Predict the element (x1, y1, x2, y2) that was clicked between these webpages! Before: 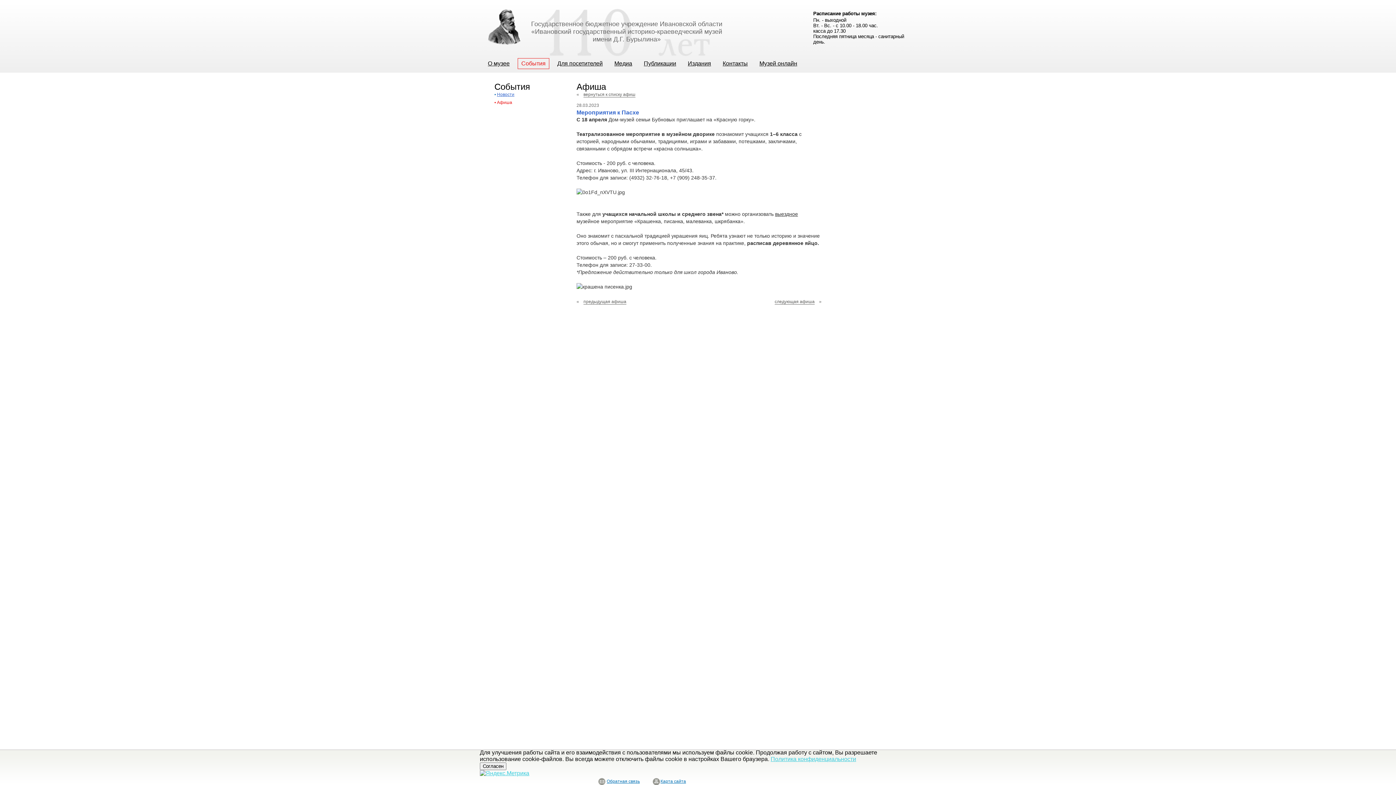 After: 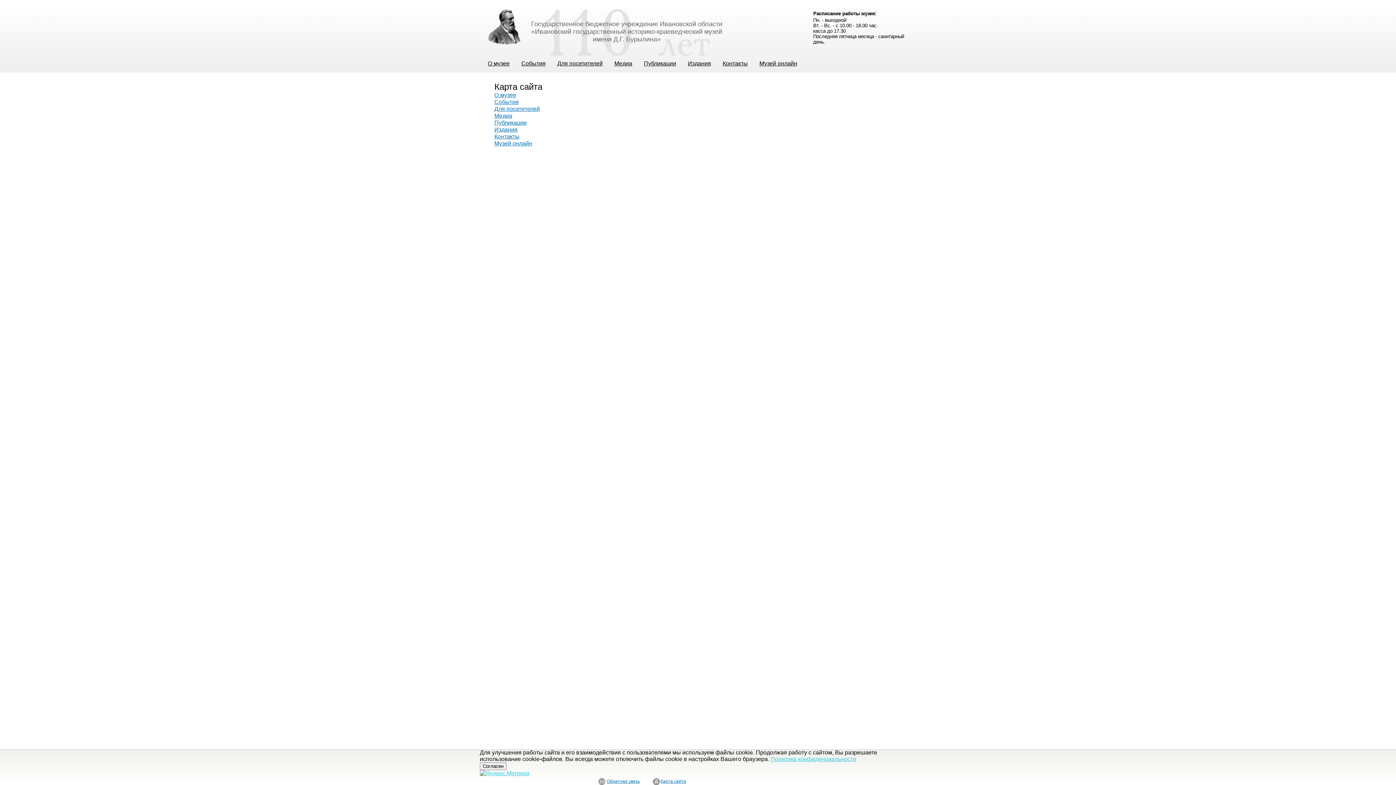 Action: bbox: (652, 777, 686, 787) label: Карта сайта